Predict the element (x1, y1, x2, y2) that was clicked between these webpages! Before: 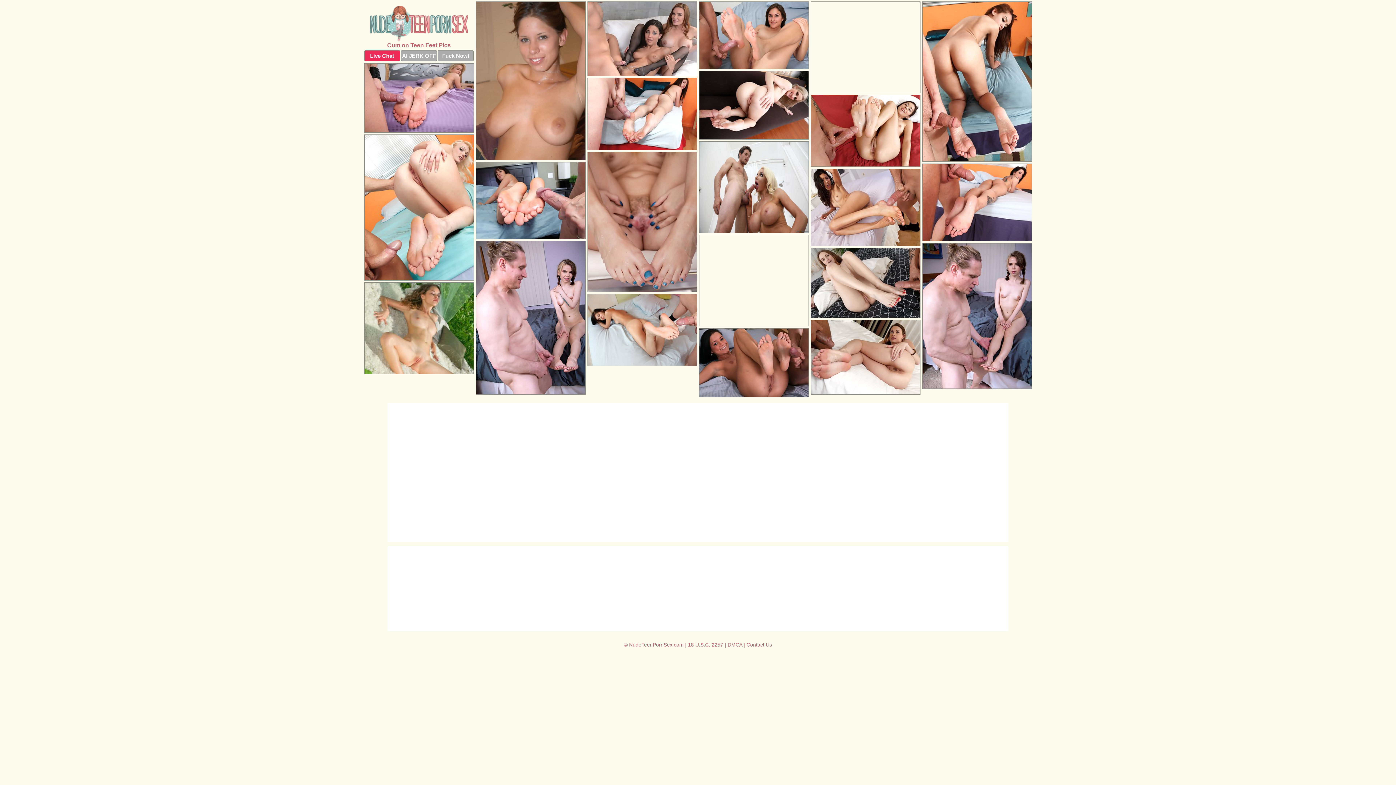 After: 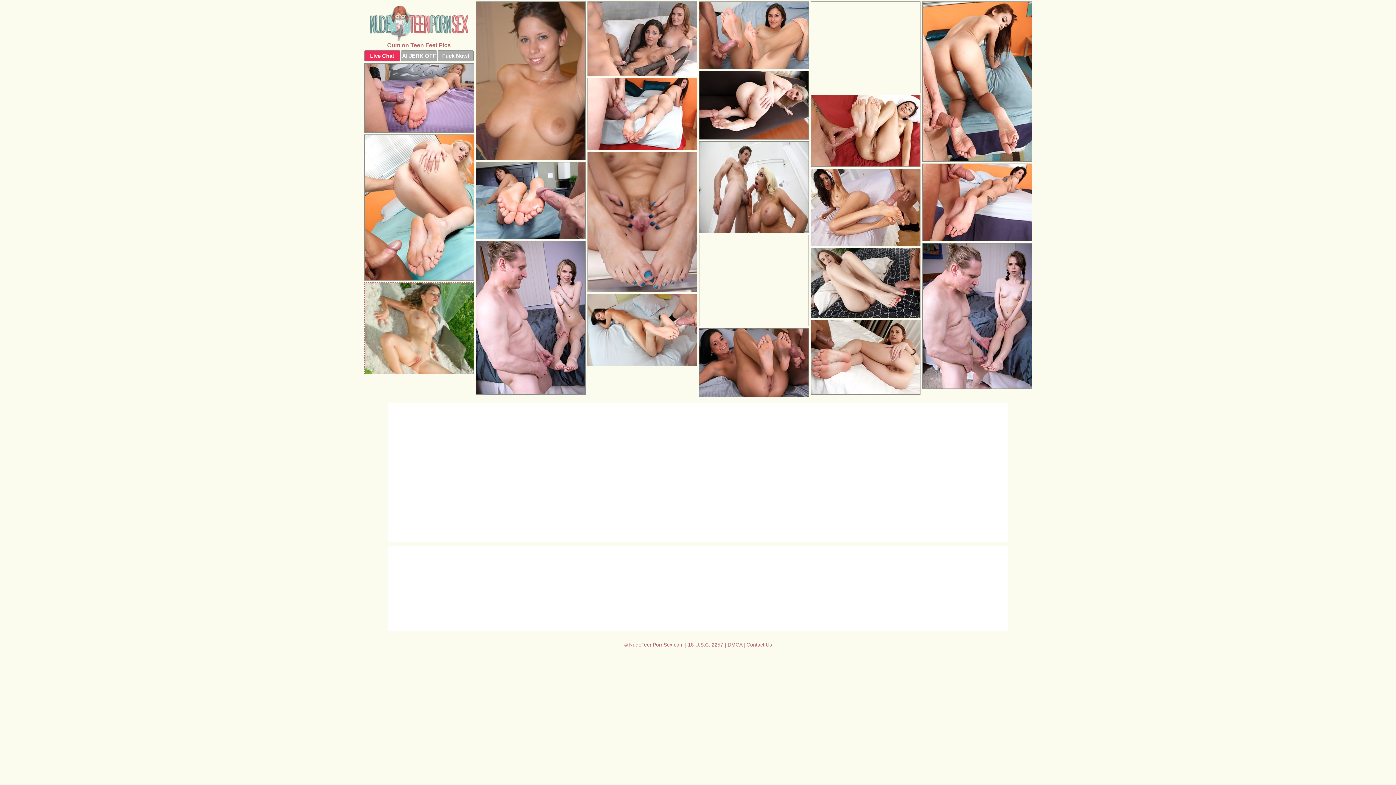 Action: bbox: (364, 282, 473, 378) label: Nude Girls